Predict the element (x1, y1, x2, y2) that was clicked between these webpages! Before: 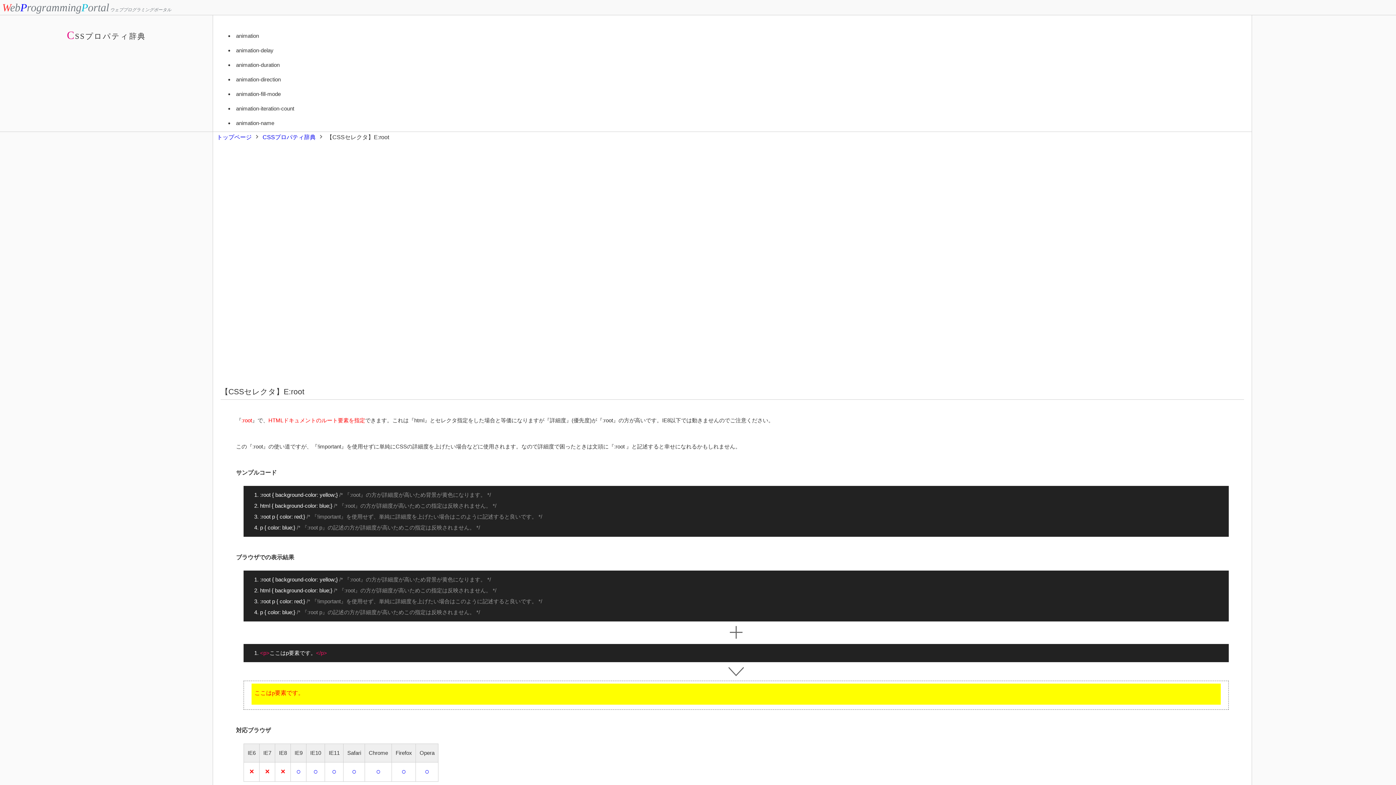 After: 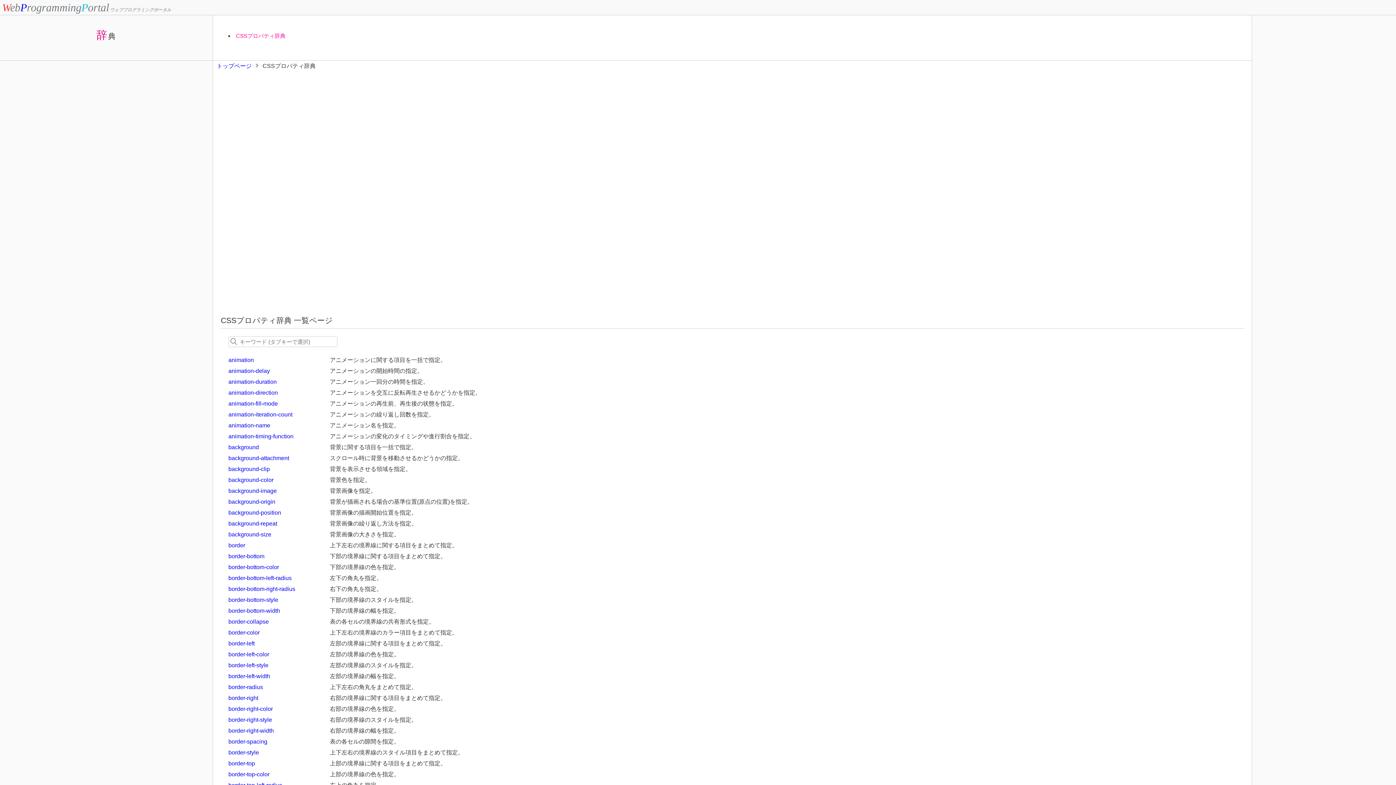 Action: bbox: (262, 134, 315, 140) label: CSSプロパティ辞典